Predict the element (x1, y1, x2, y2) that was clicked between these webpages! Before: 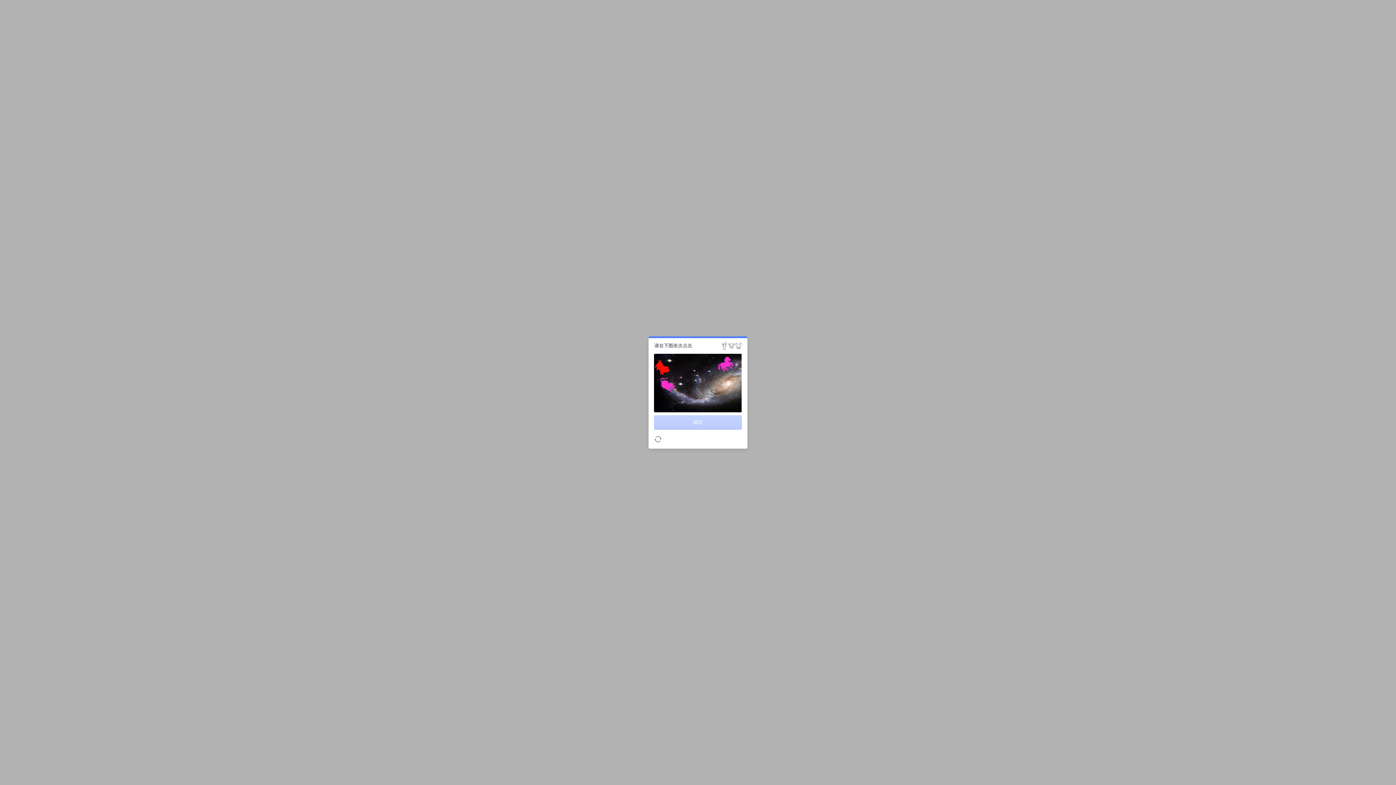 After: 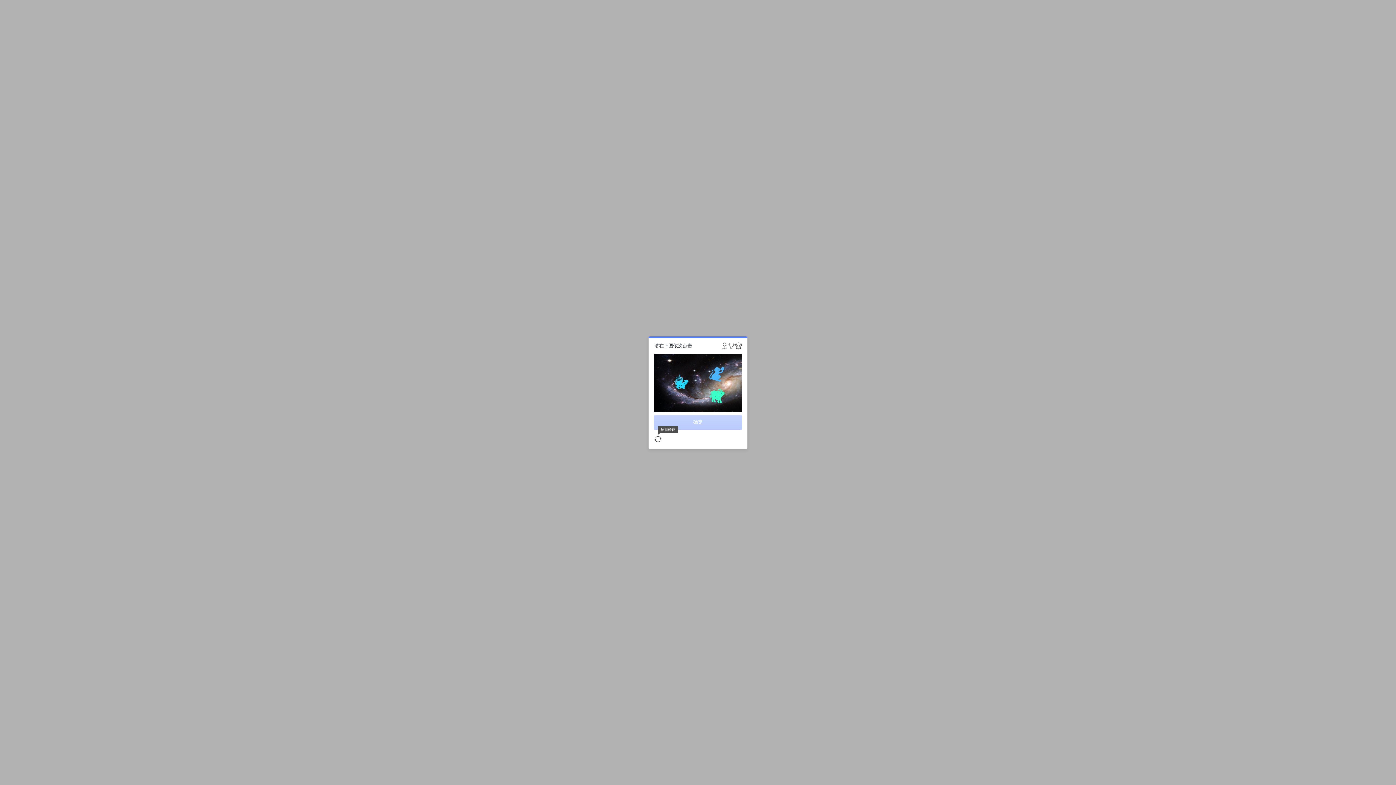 Action: label: 刷新验证 bbox: (654, 435, 661, 443)